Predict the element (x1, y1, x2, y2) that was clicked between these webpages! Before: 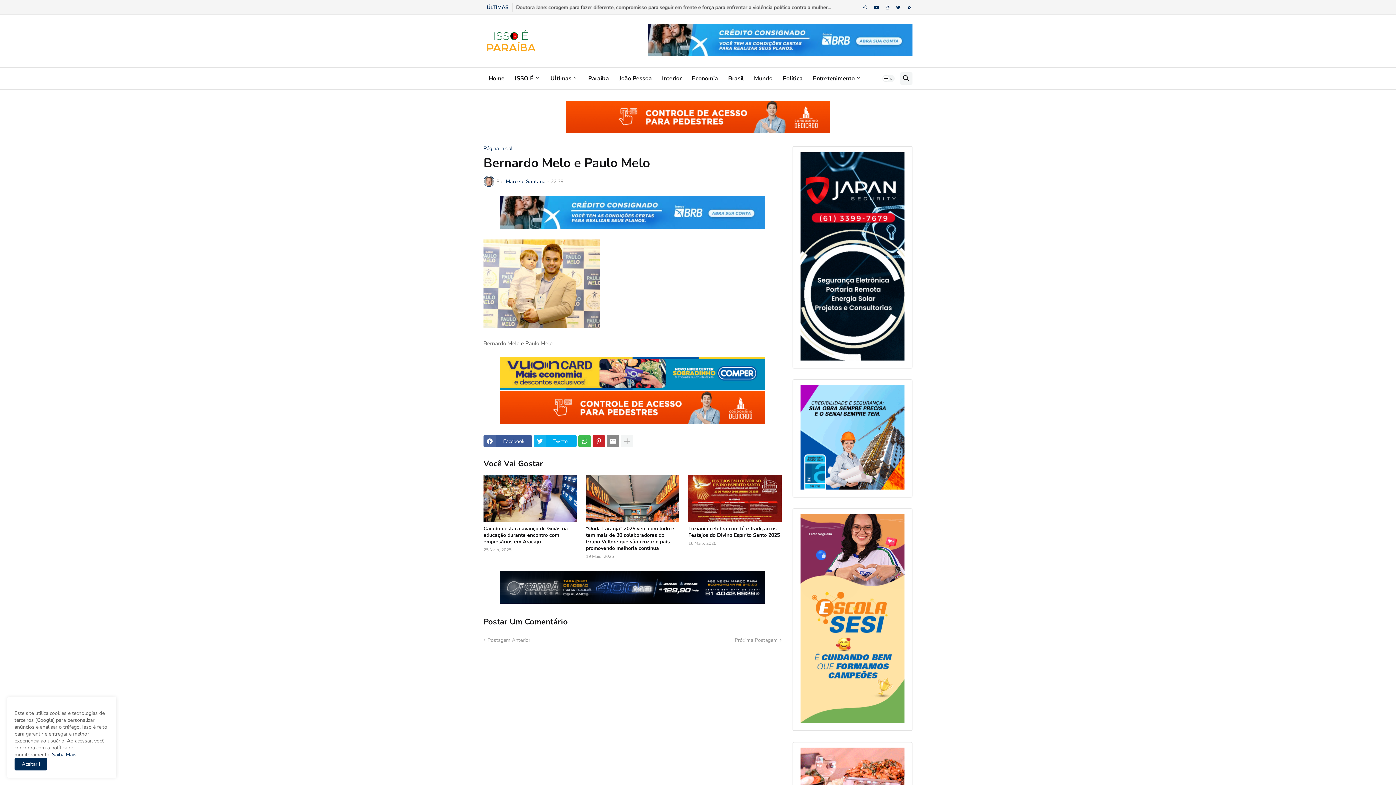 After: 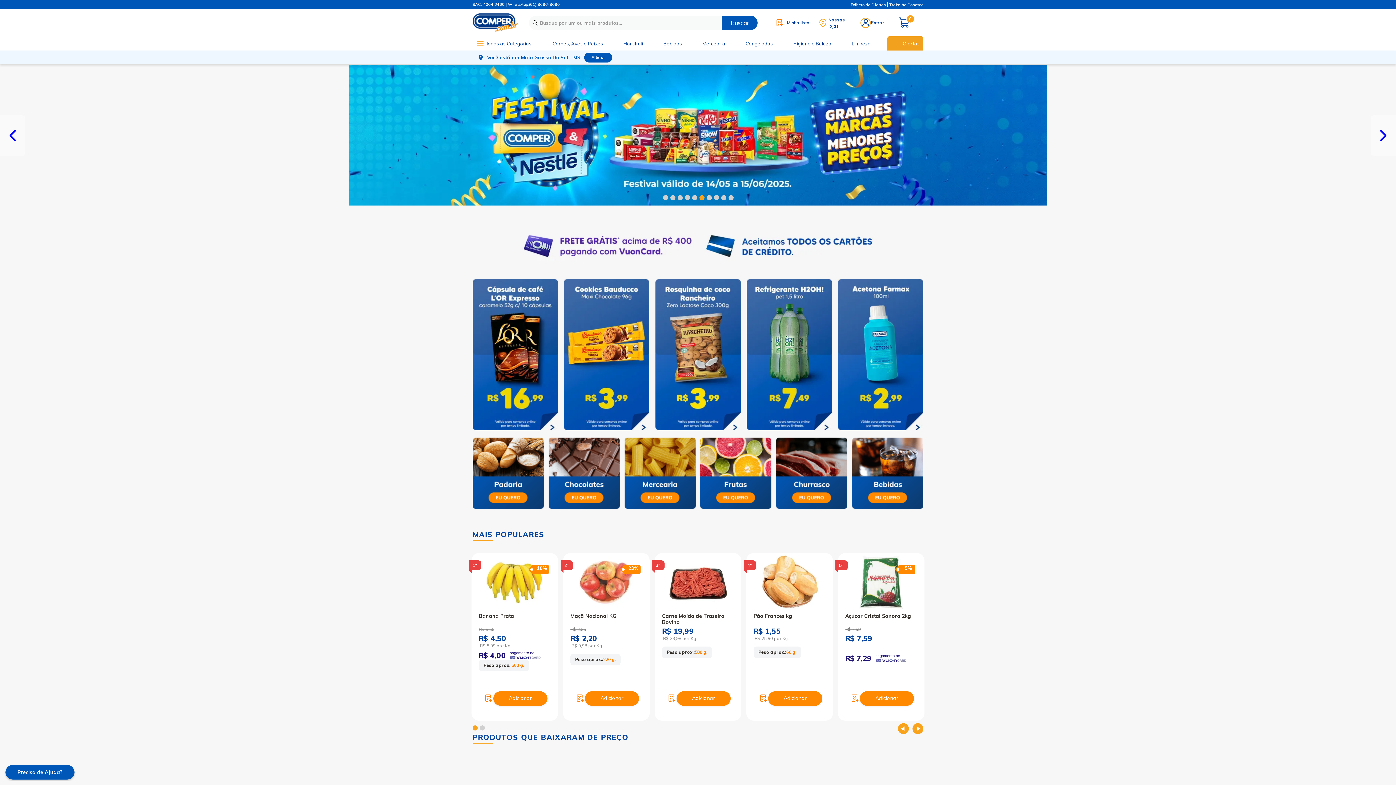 Action: bbox: (500, 384, 765, 391)